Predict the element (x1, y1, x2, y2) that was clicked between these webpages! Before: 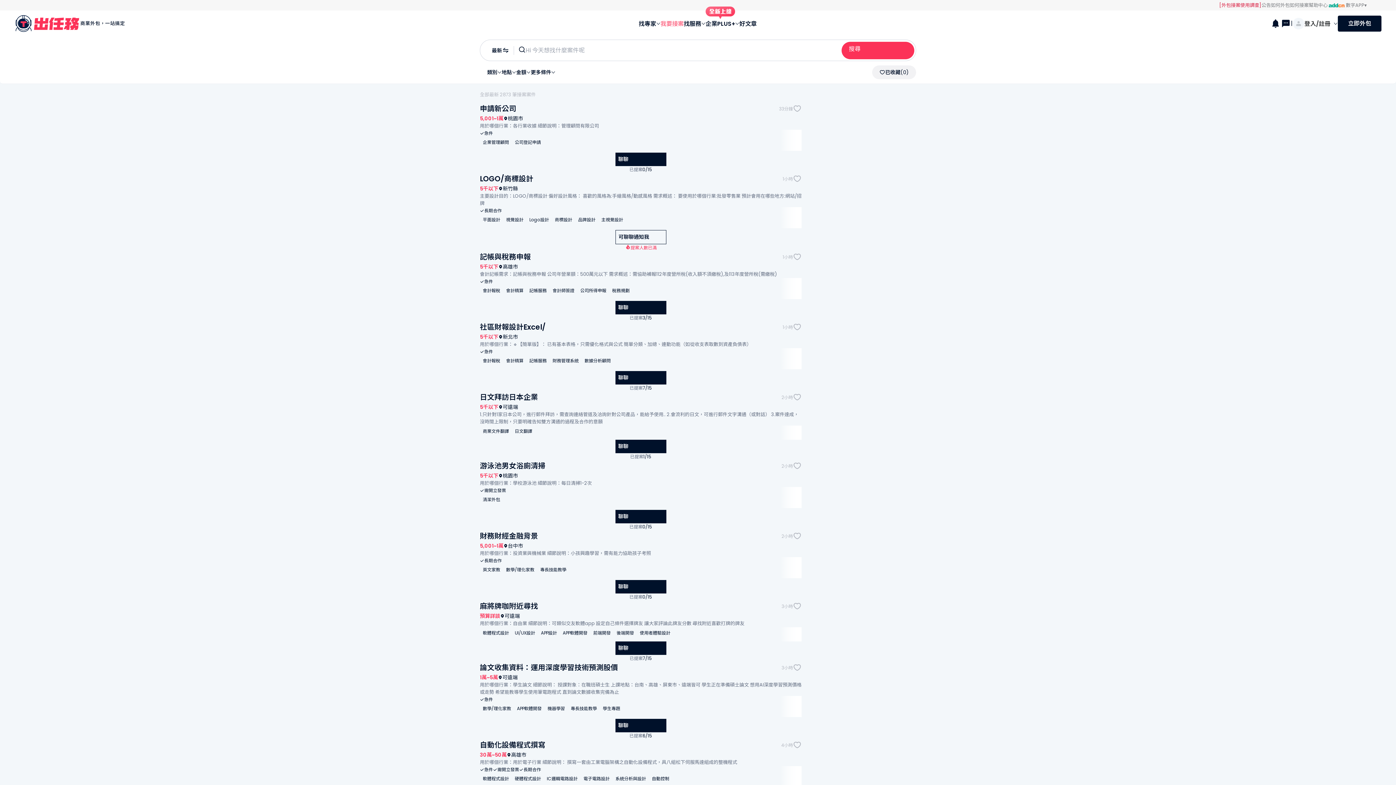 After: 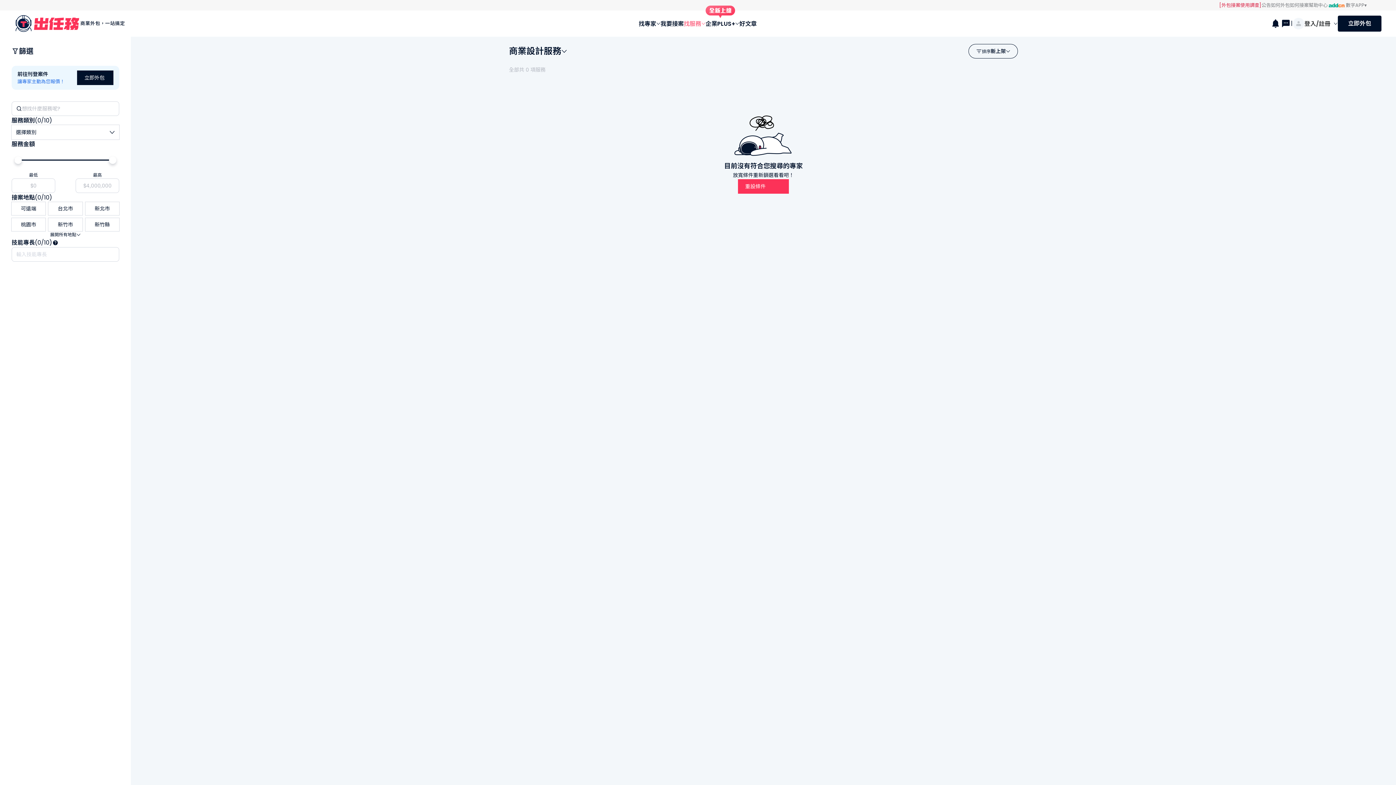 Action: bbox: (683, 10, 705, 36) label: 找服務